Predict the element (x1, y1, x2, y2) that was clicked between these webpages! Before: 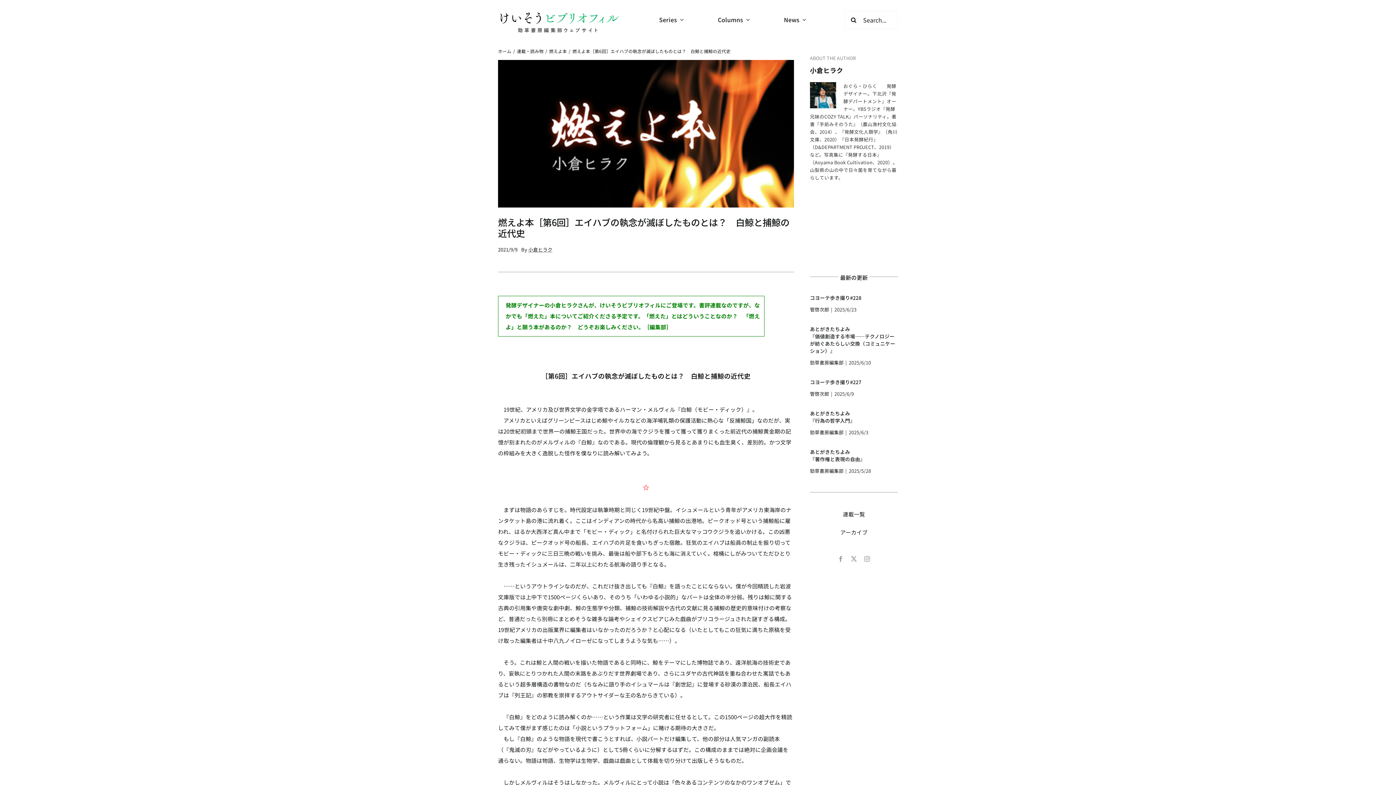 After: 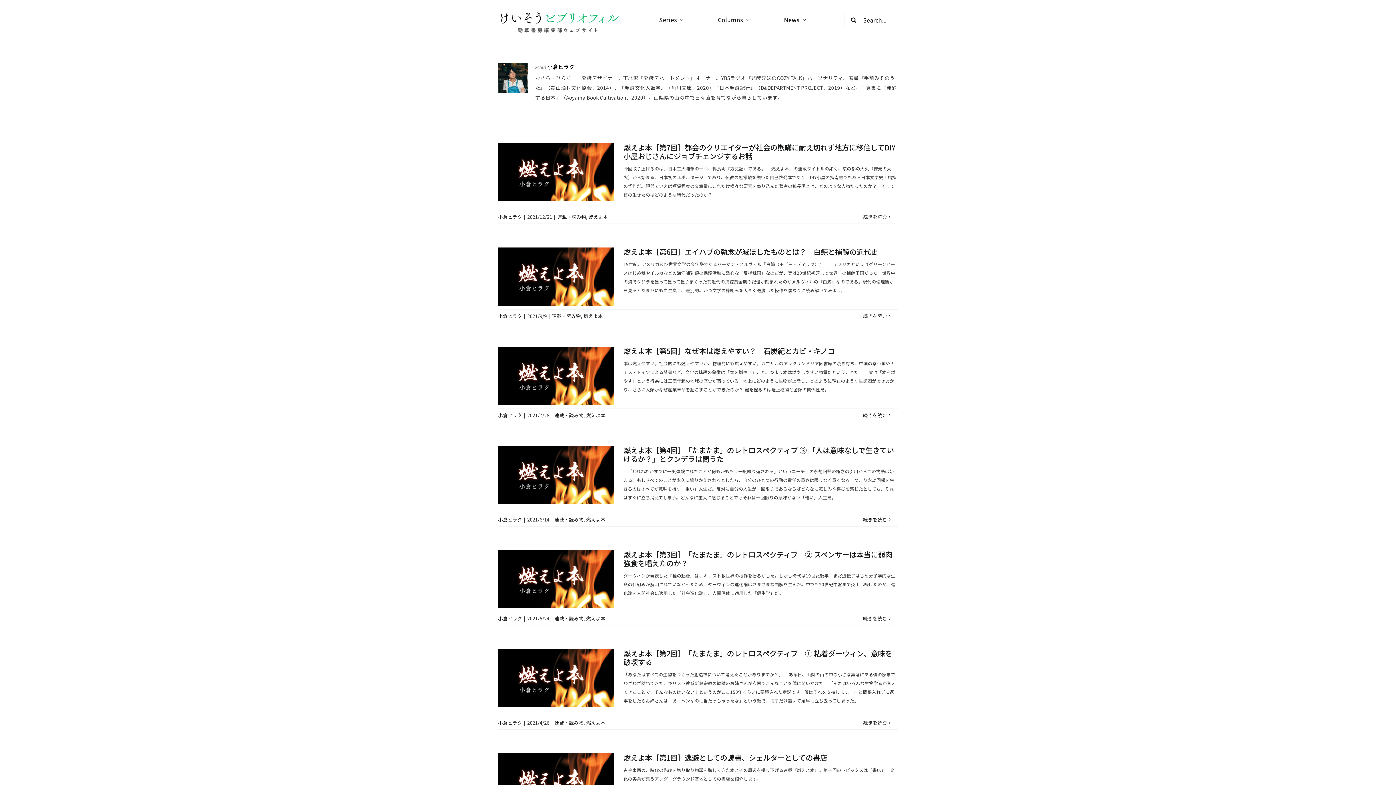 Action: label: 小倉ヒラク bbox: (528, 246, 552, 253)